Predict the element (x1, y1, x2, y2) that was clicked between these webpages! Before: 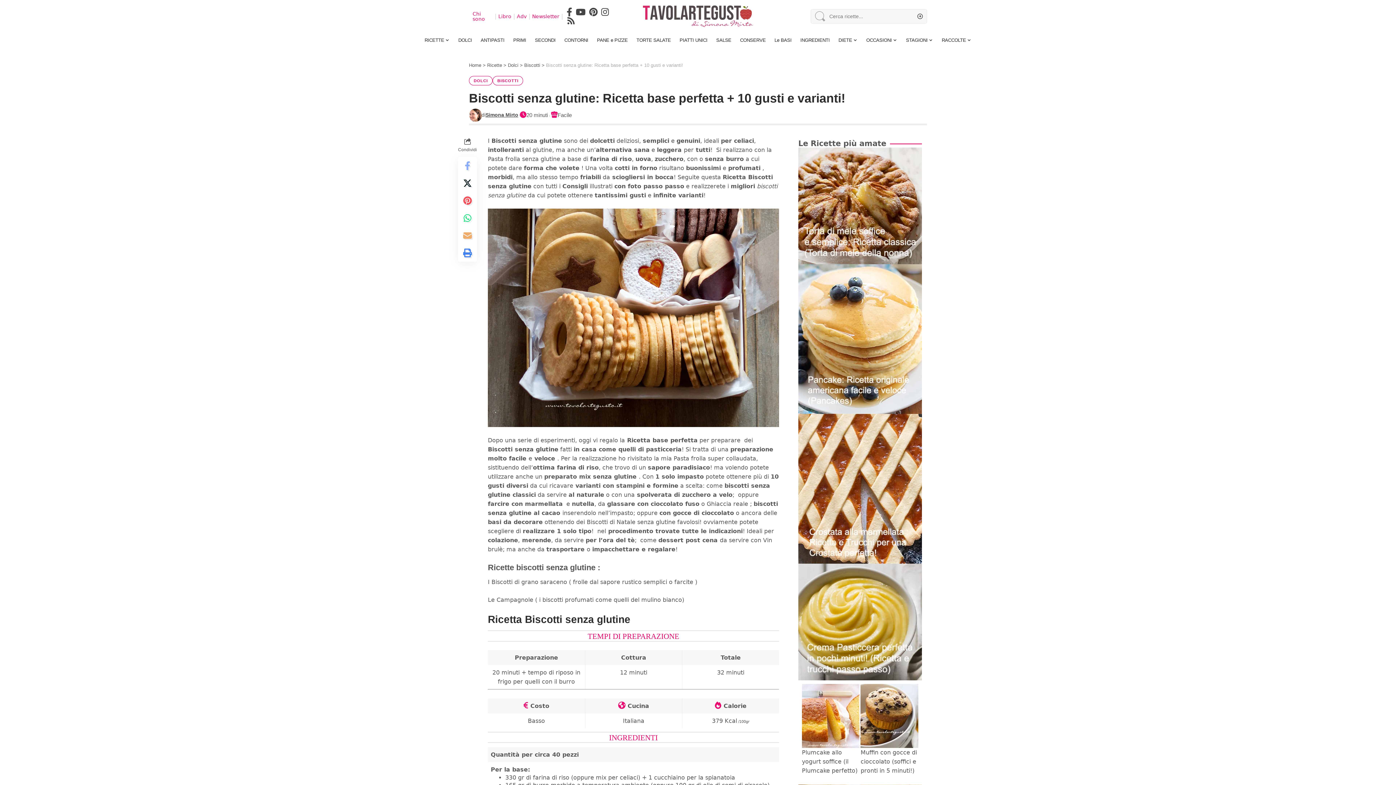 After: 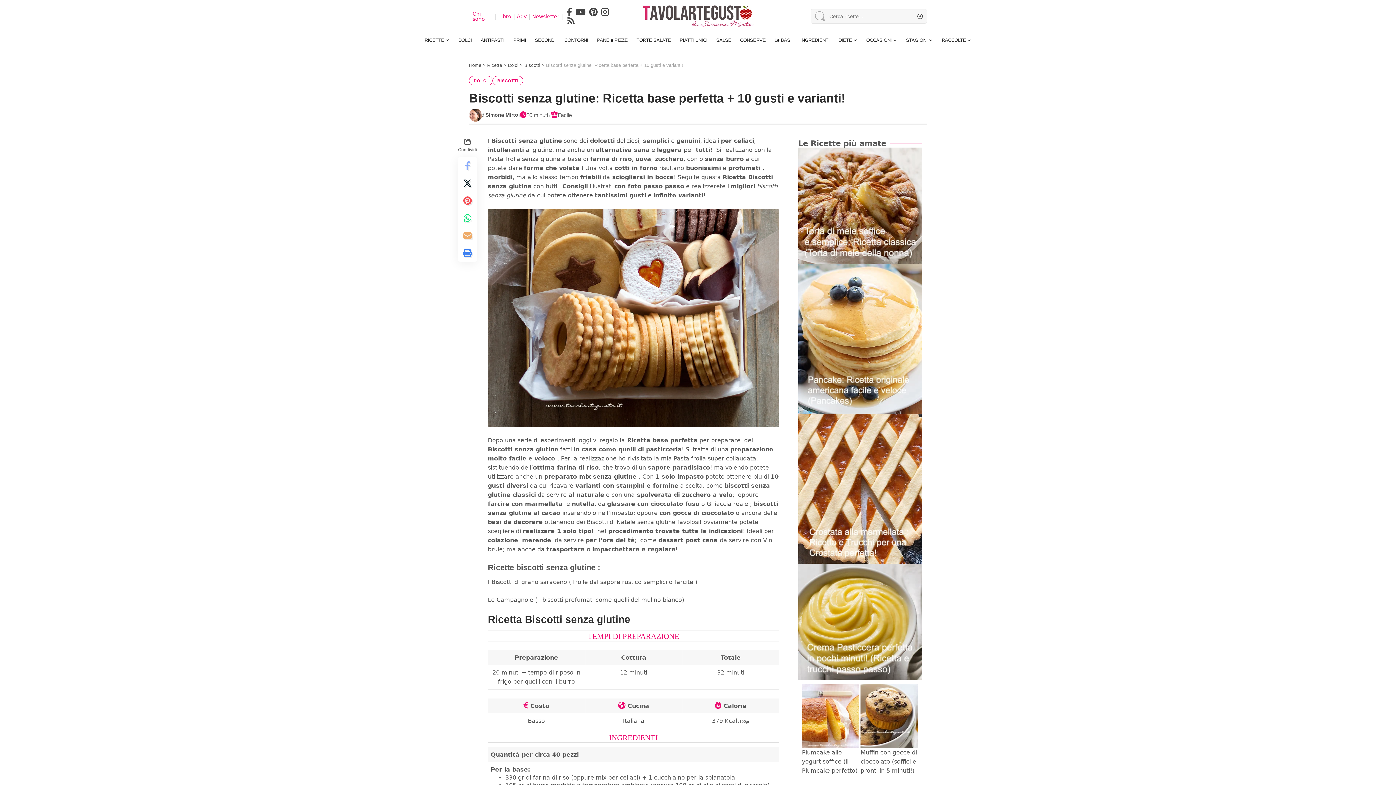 Action: label: Biscotti senza glutine: Ricetta base perfetta + 10 gusti e varianti! bbox: (546, 62, 683, 68)